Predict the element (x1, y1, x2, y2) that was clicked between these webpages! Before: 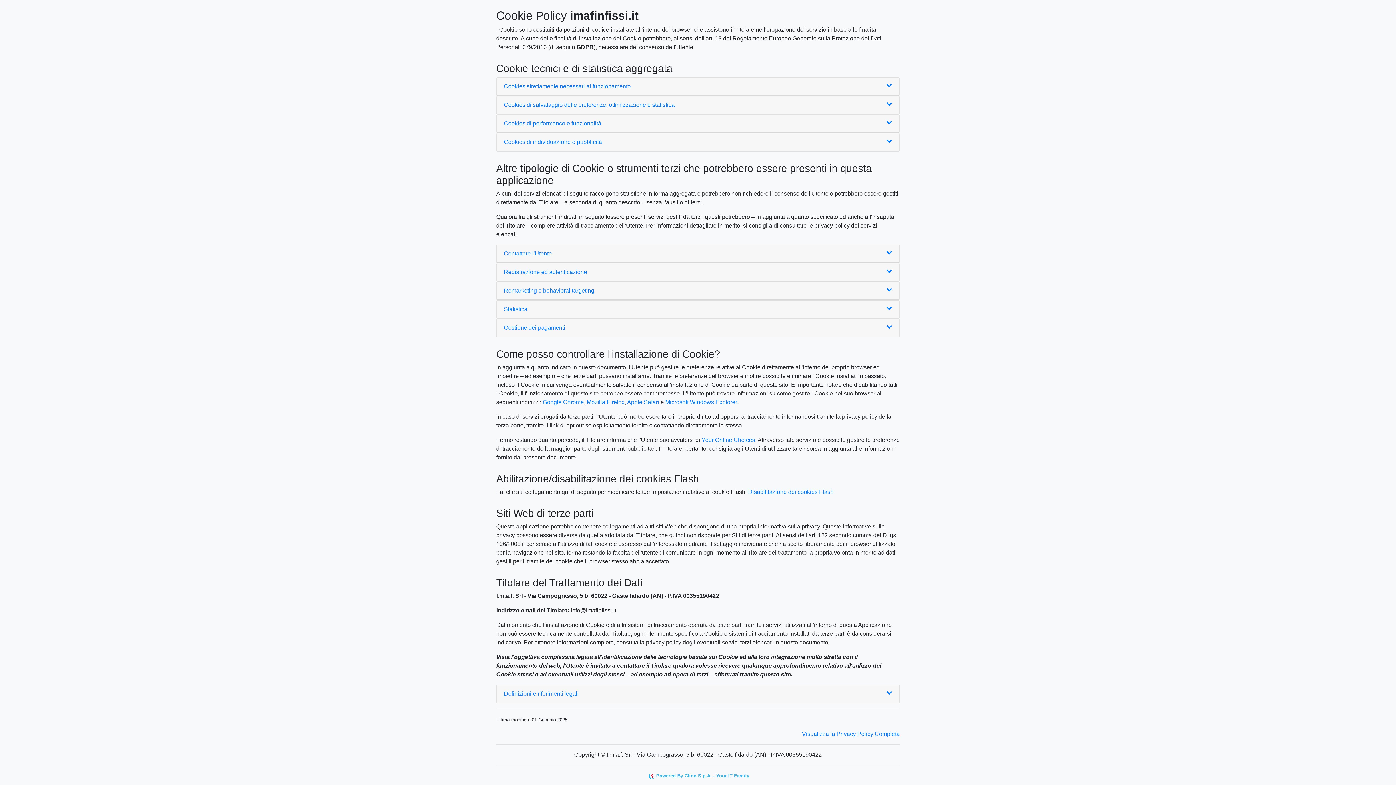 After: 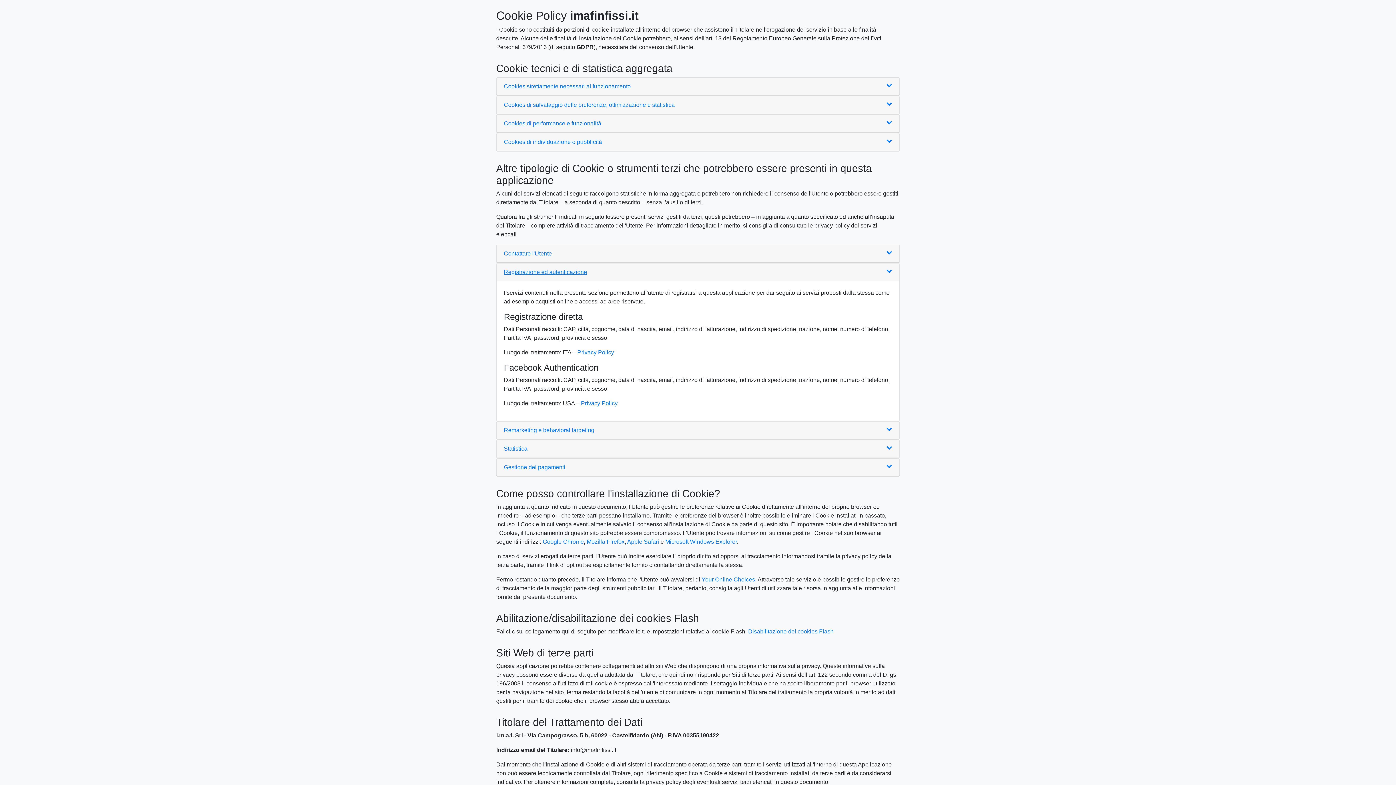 Action: label: Registrazione ed autenticazione bbox: (504, 268, 892, 276)